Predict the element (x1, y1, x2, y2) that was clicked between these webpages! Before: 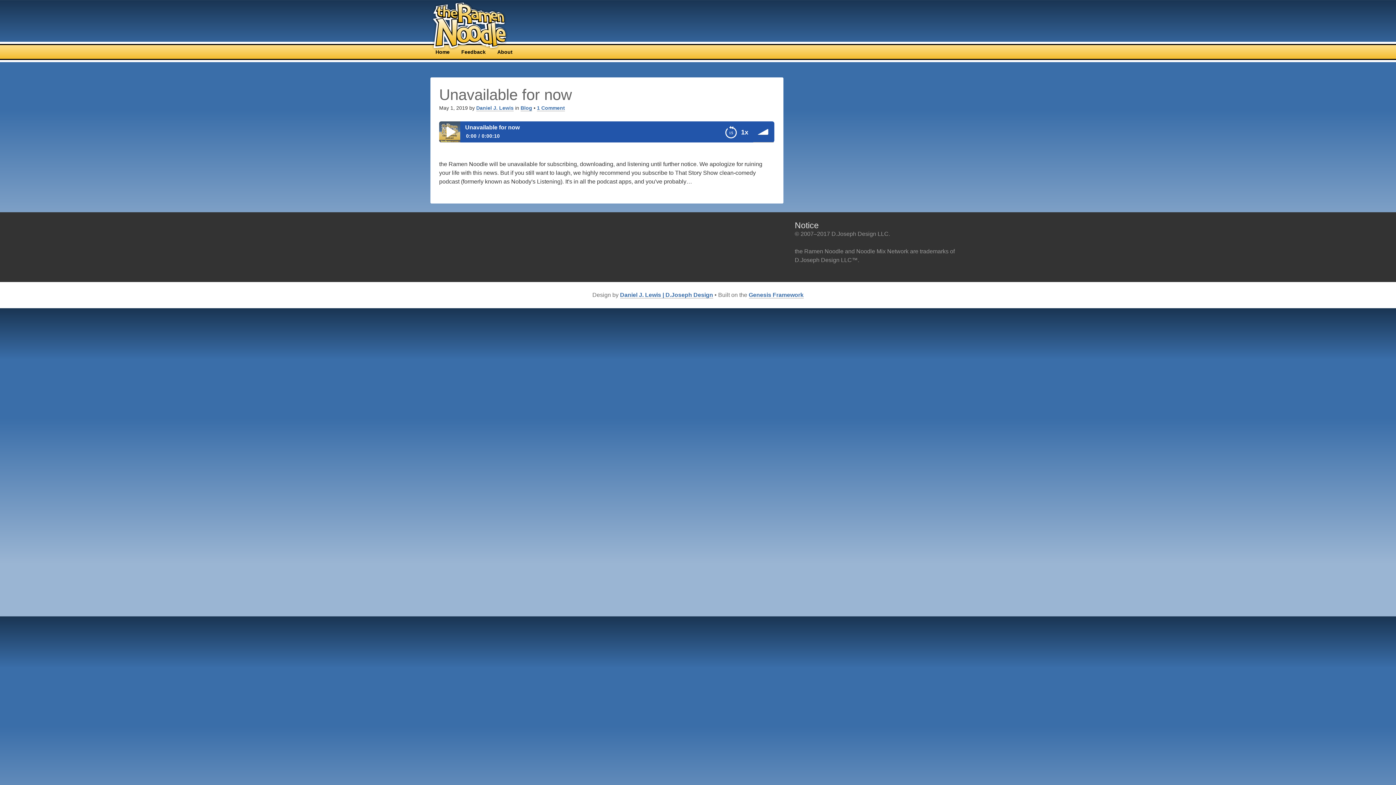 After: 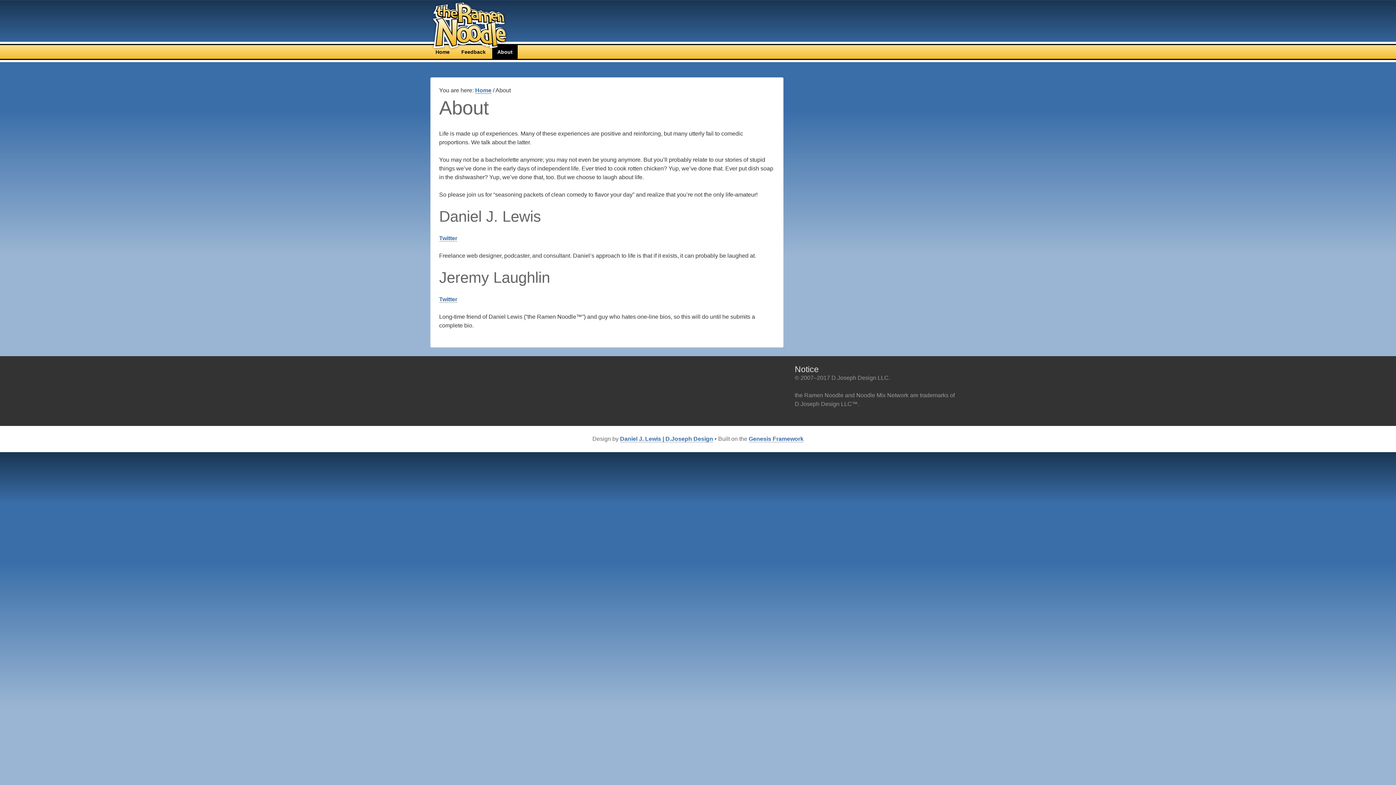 Action: label: About bbox: (492, 45, 517, 58)